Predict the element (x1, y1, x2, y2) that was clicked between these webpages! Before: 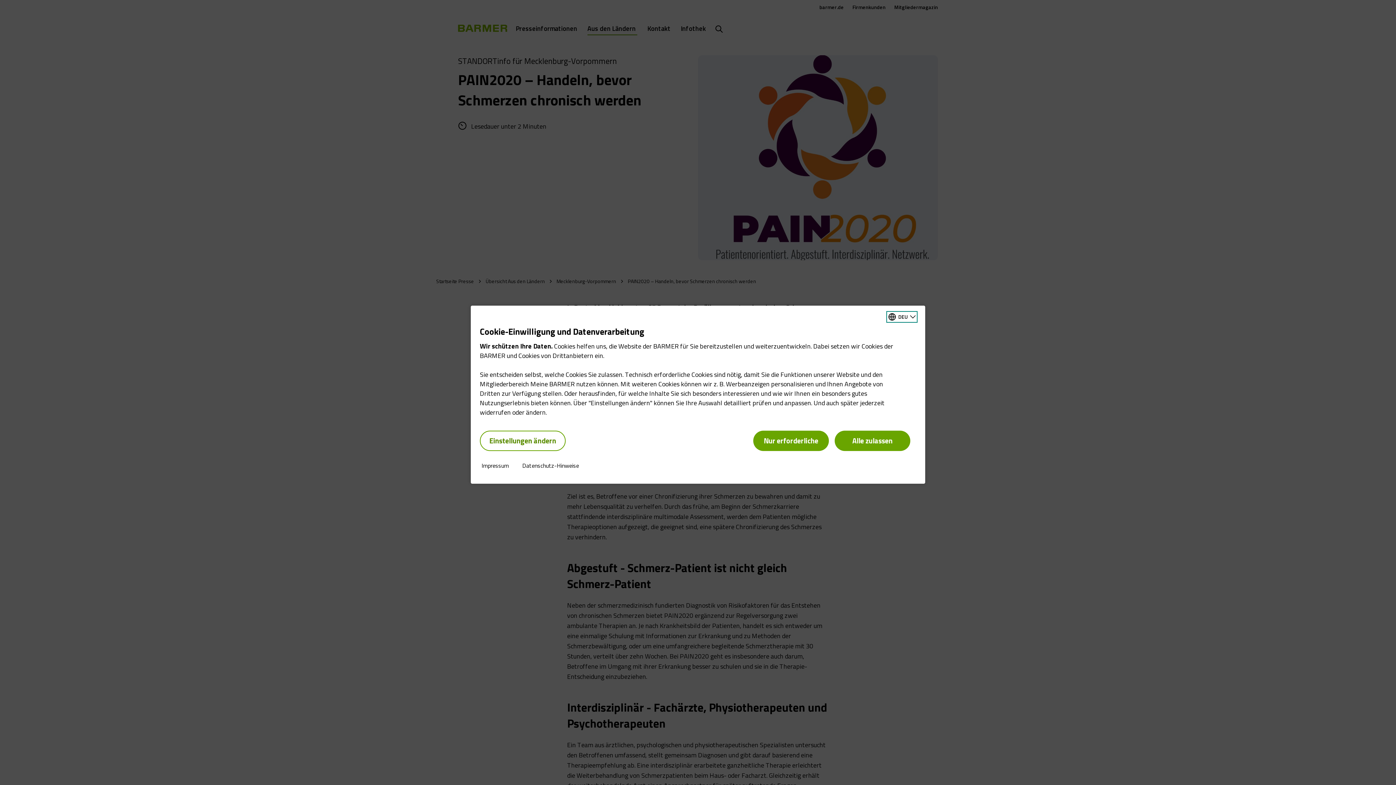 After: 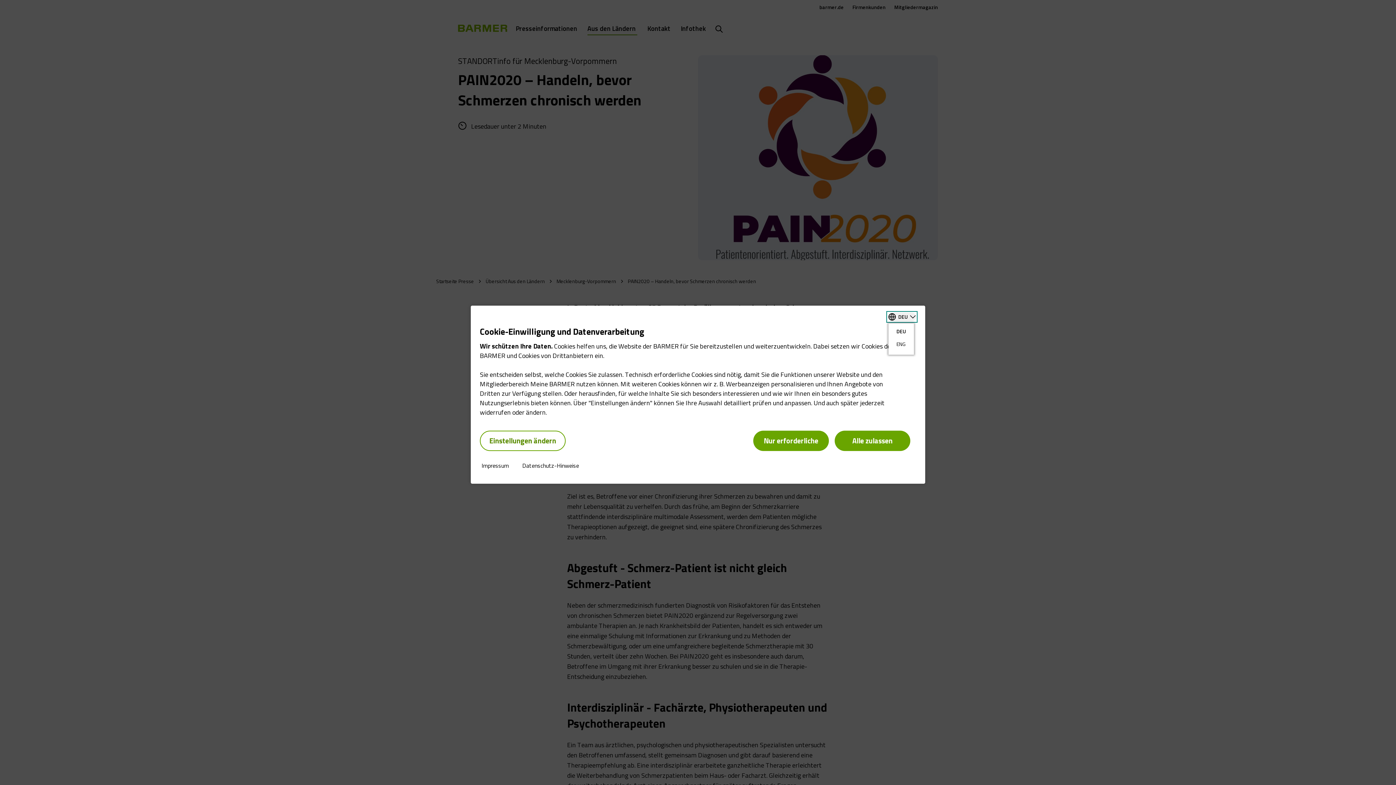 Action: bbox: (888, 312, 916, 321) label: Sprache auswählen